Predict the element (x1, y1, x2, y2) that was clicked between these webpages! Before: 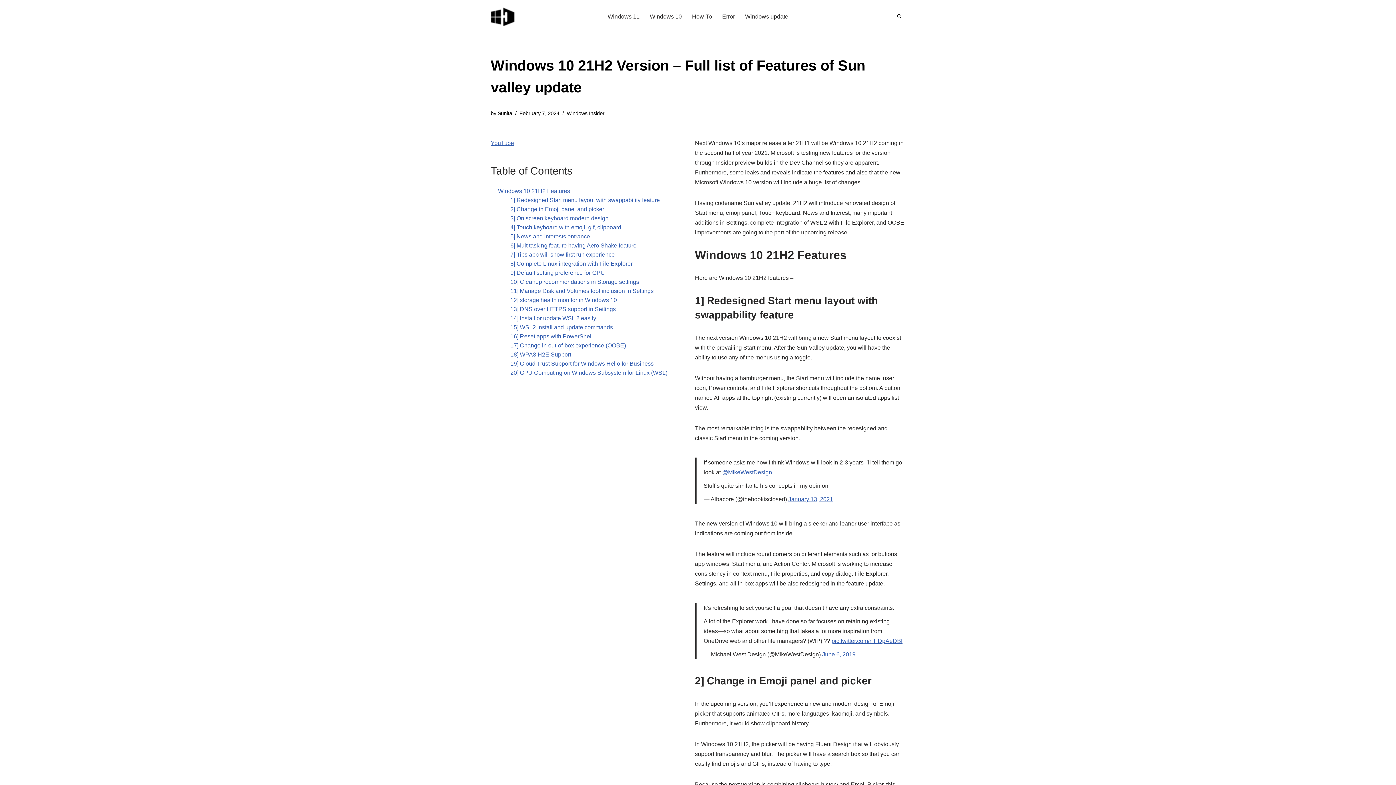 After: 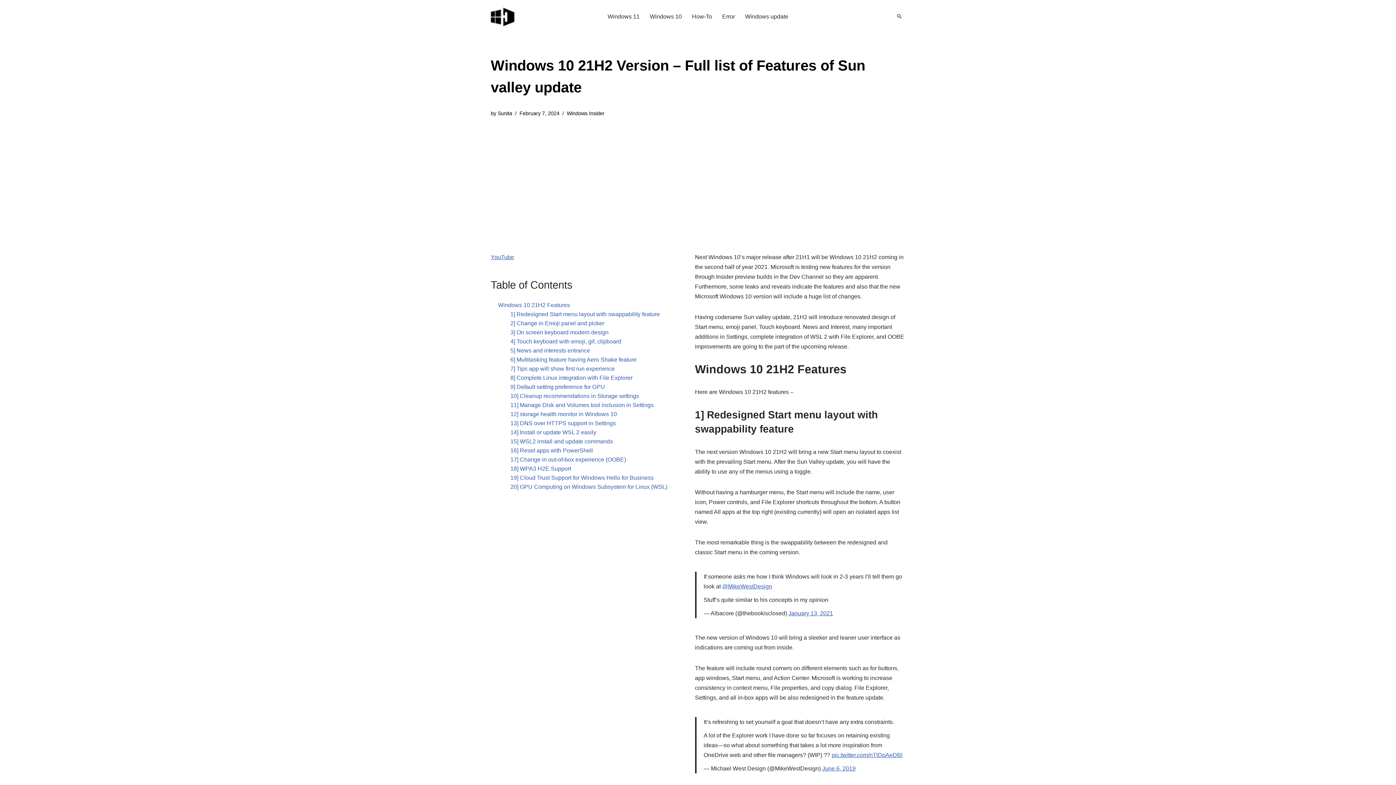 Action: bbox: (897, 14, 901, 18) label: Search